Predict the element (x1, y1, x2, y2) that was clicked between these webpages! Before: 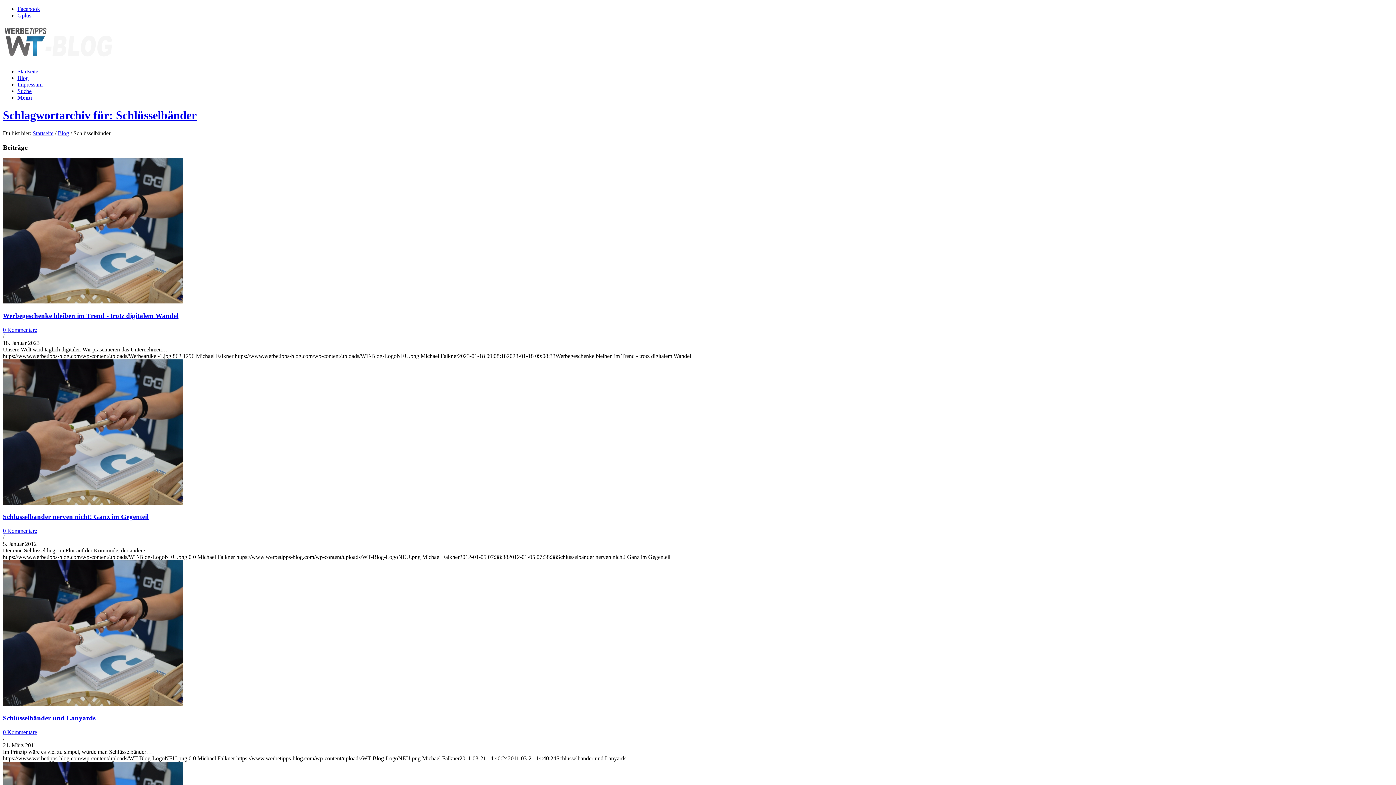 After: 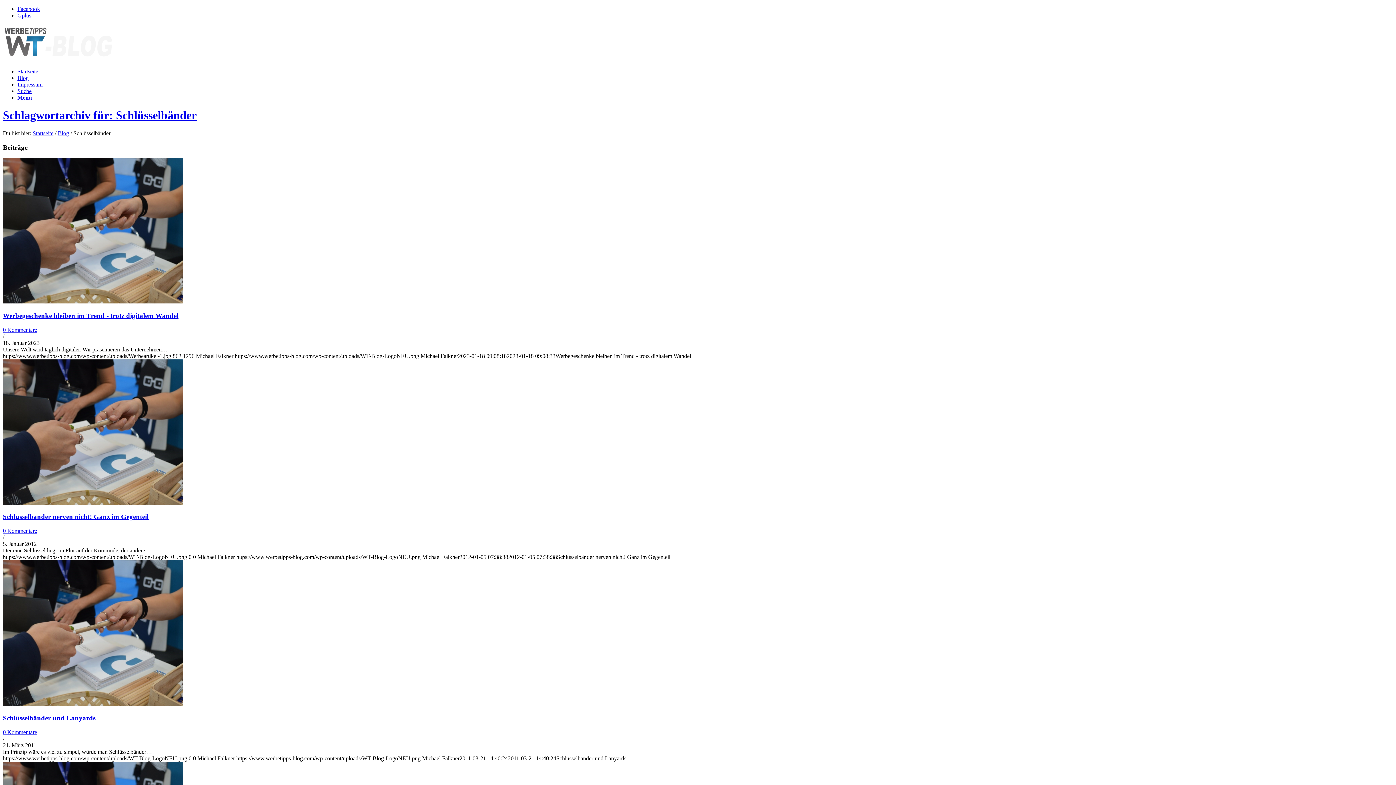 Action: bbox: (17, 5, 40, 12) label: Facebook